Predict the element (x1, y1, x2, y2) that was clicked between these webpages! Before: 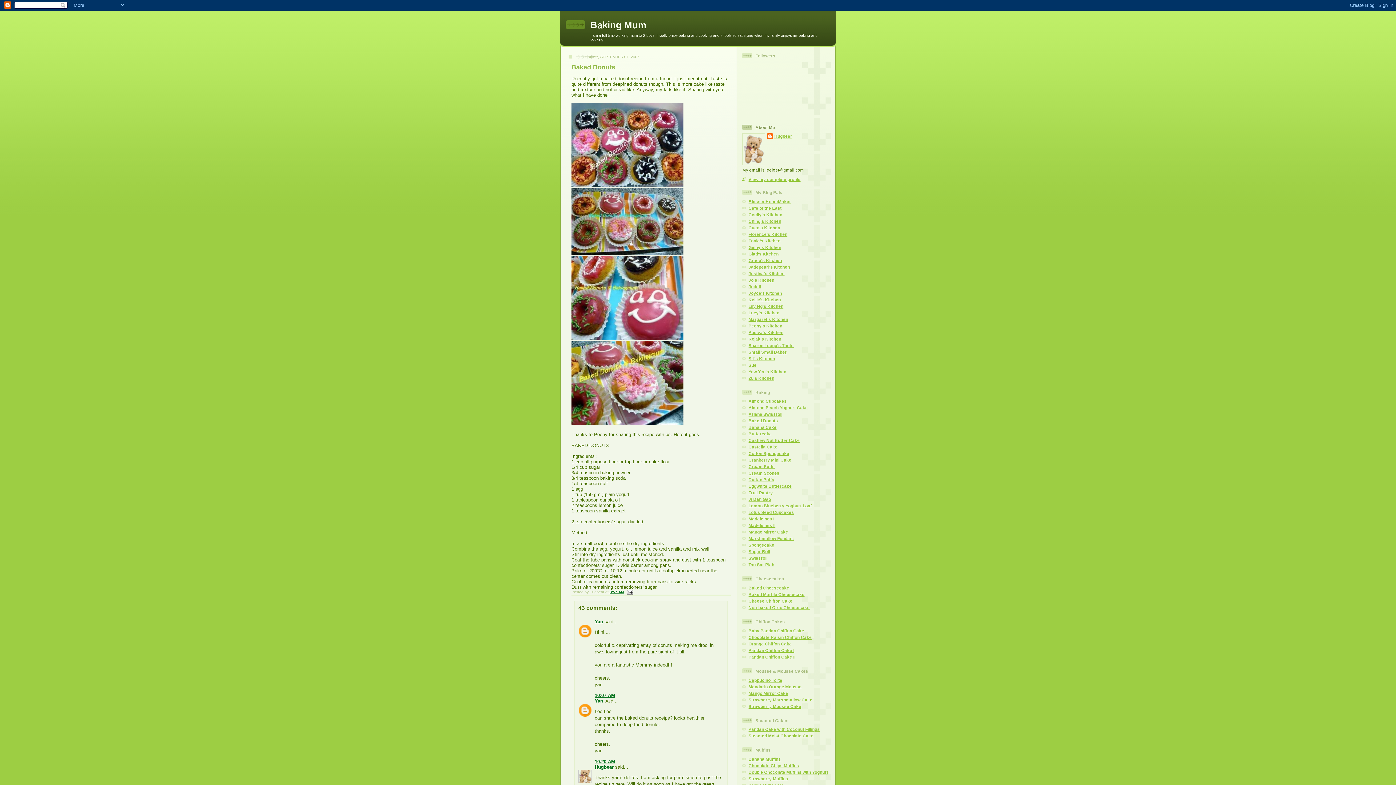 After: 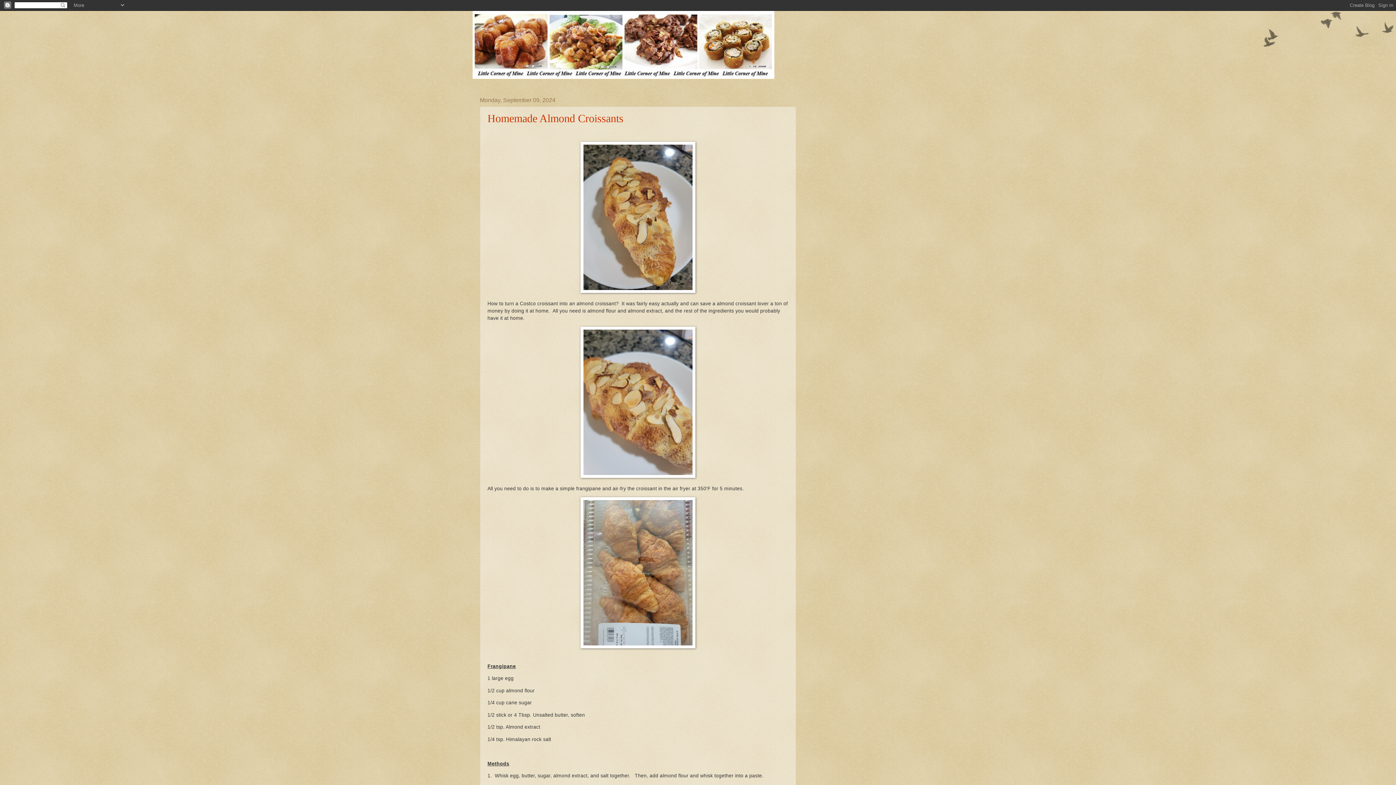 Action: bbox: (748, 218, 781, 223) label: Ching's Kitchen